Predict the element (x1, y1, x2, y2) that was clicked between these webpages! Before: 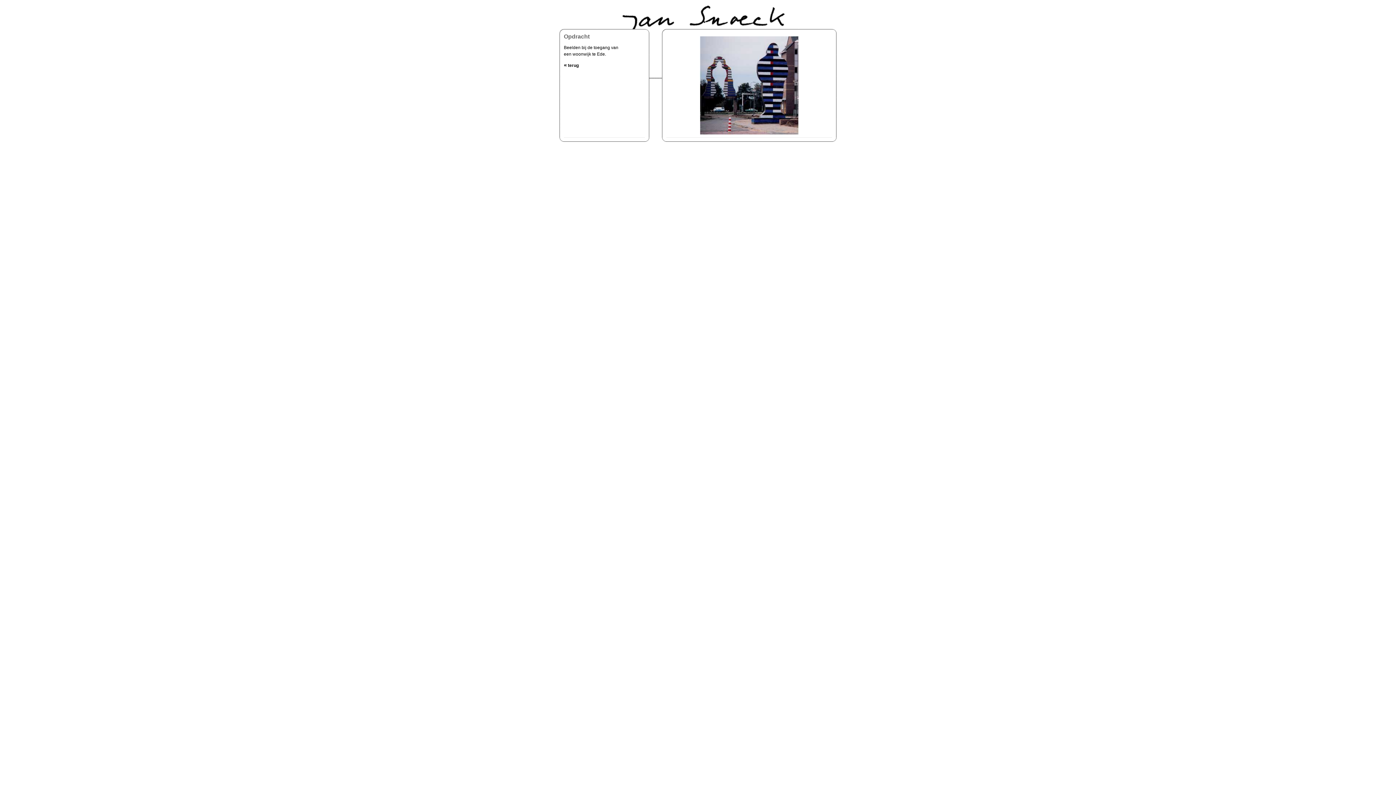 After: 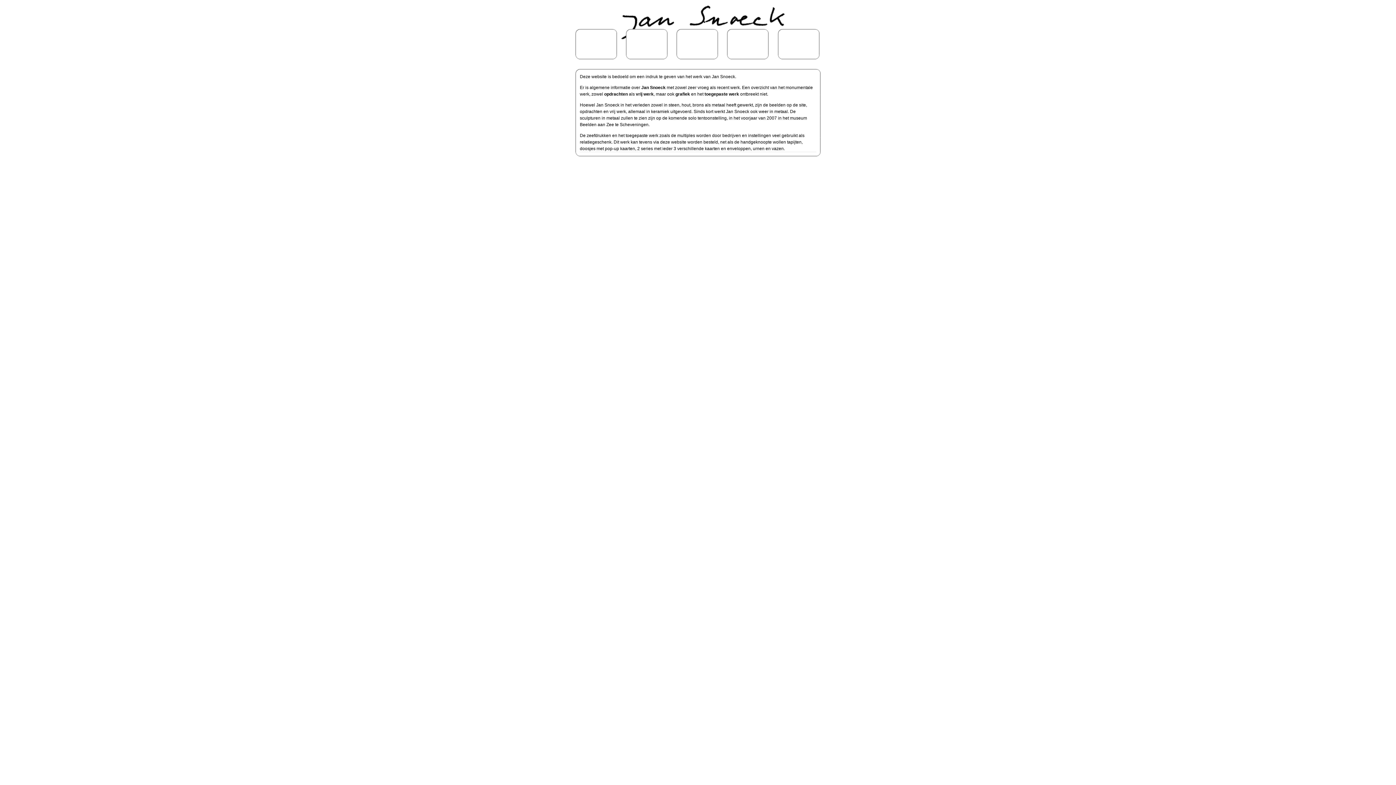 Action: bbox: (607, 25, 789, 30)